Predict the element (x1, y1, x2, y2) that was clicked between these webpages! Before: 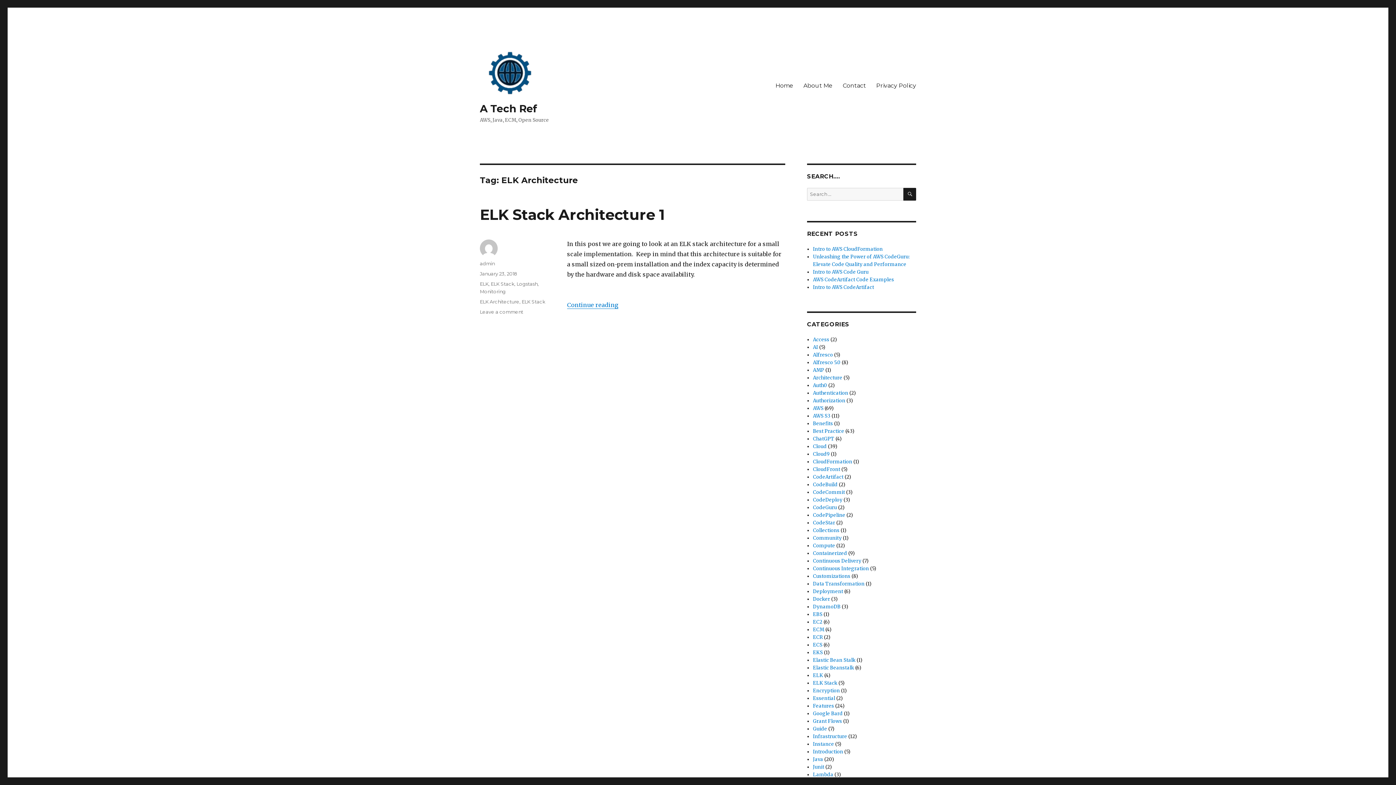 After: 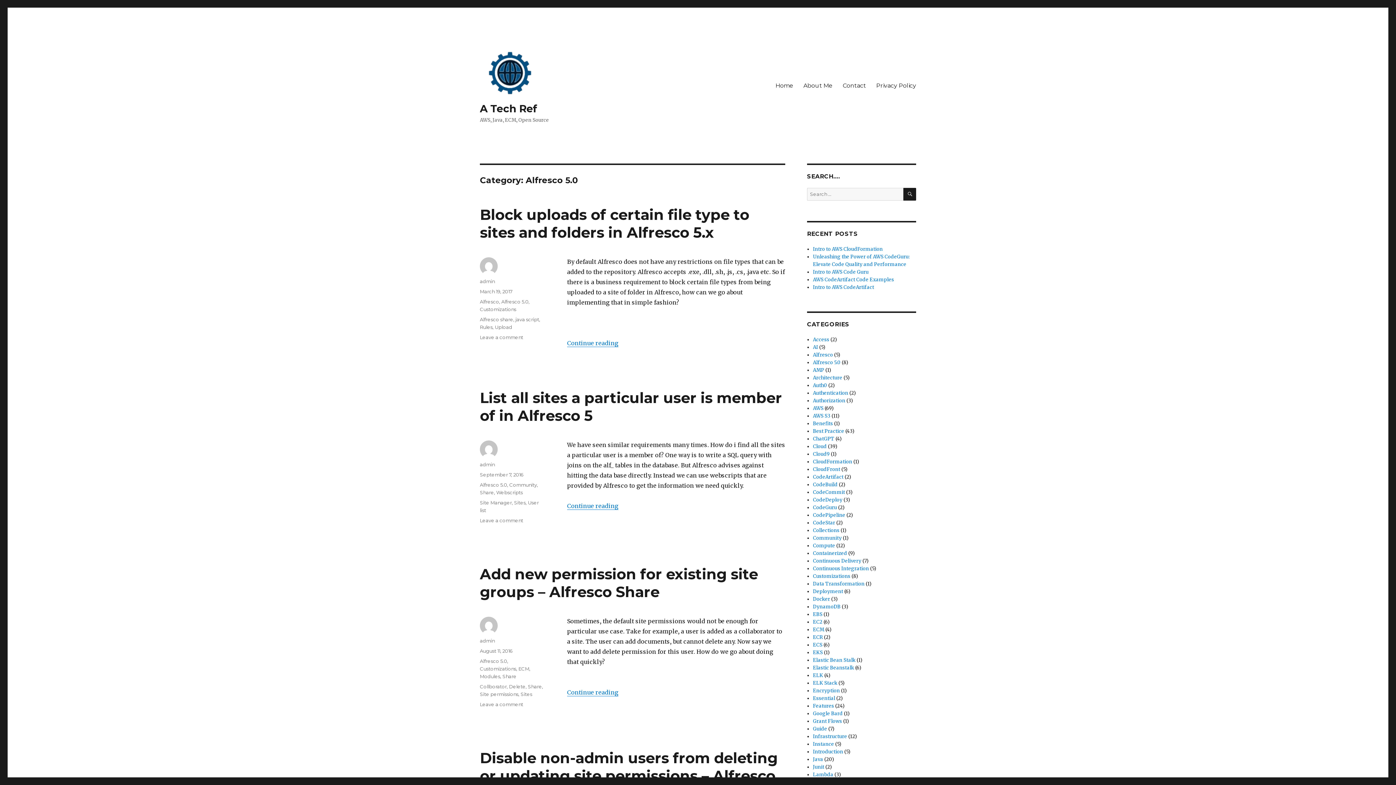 Action: bbox: (813, 359, 840, 365) label: Alfresco 5.0